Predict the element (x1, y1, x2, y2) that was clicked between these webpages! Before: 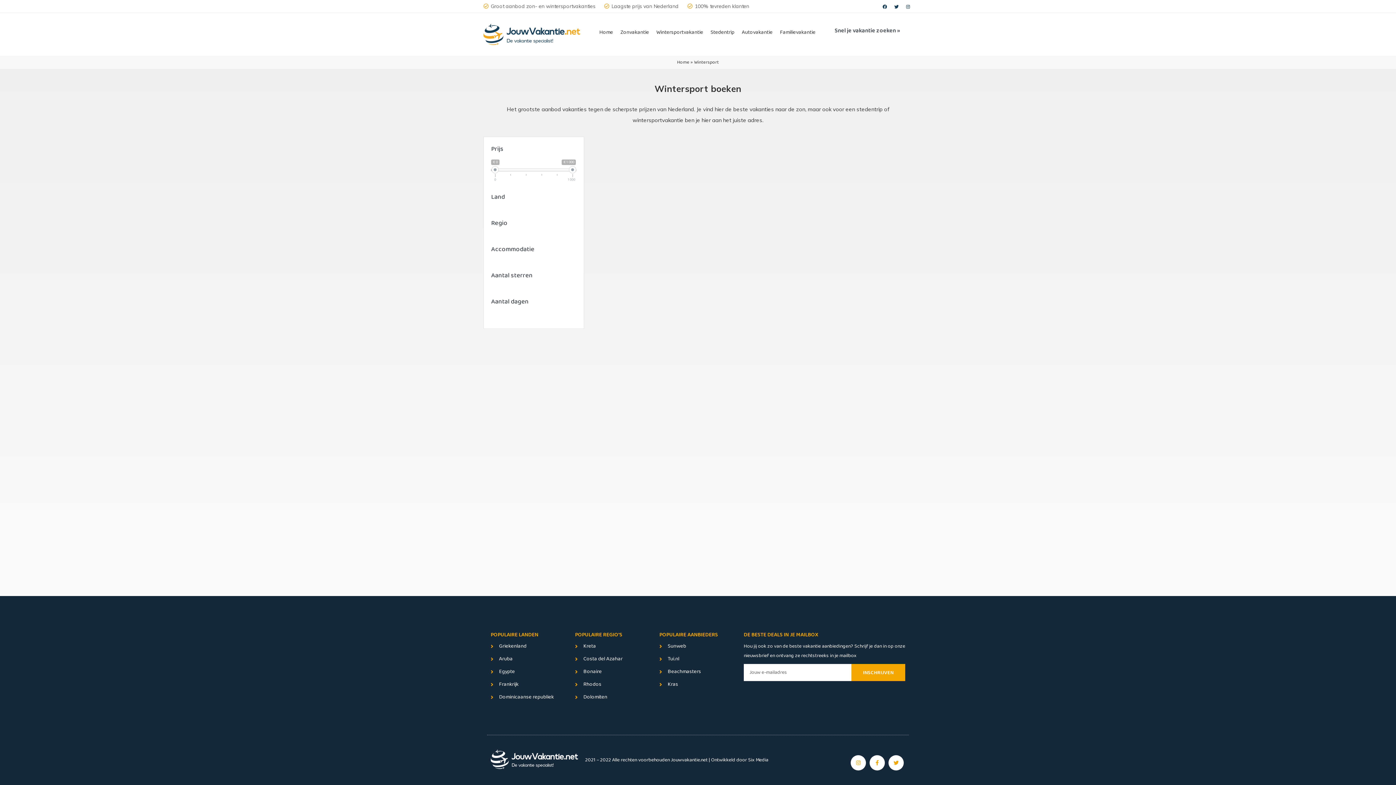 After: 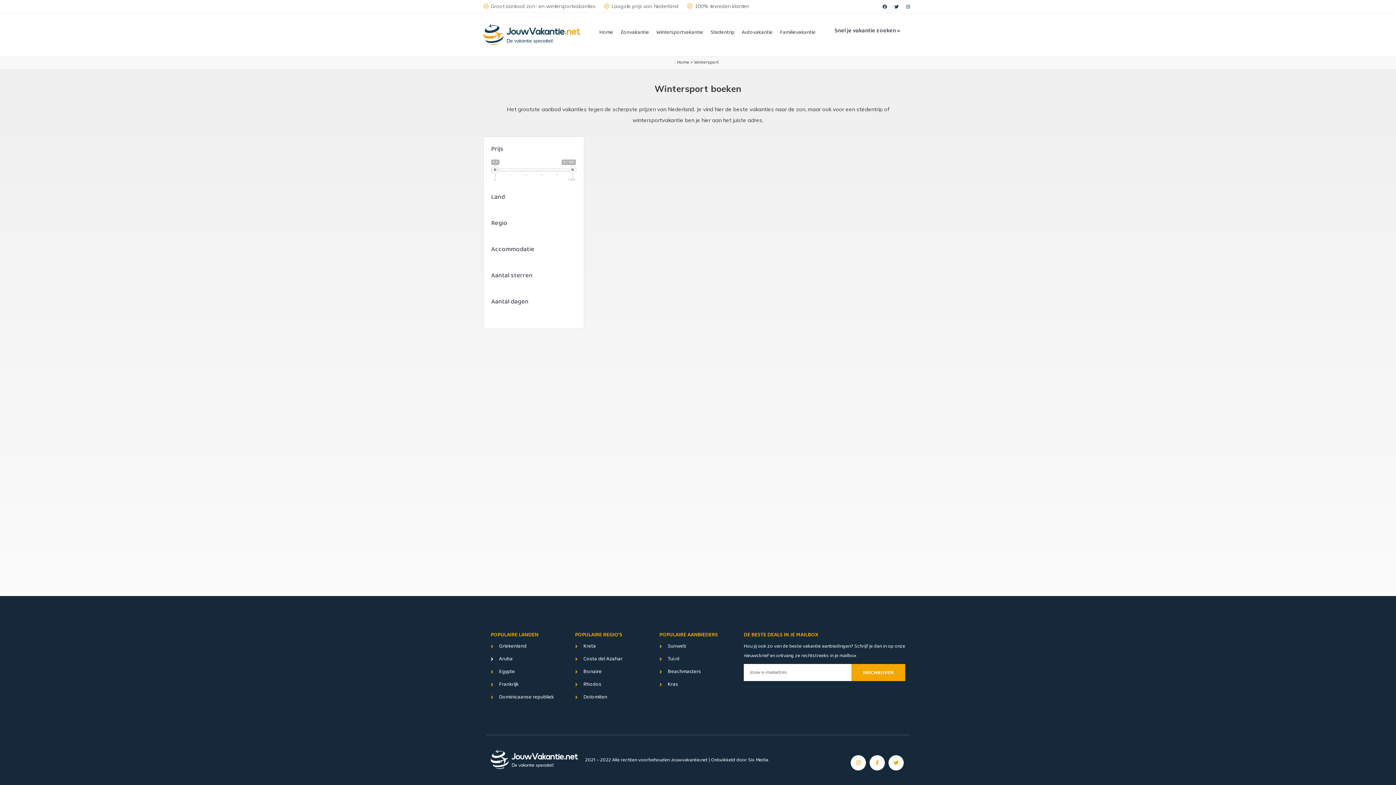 Action: bbox: (490, 654, 568, 664) label: Aruba